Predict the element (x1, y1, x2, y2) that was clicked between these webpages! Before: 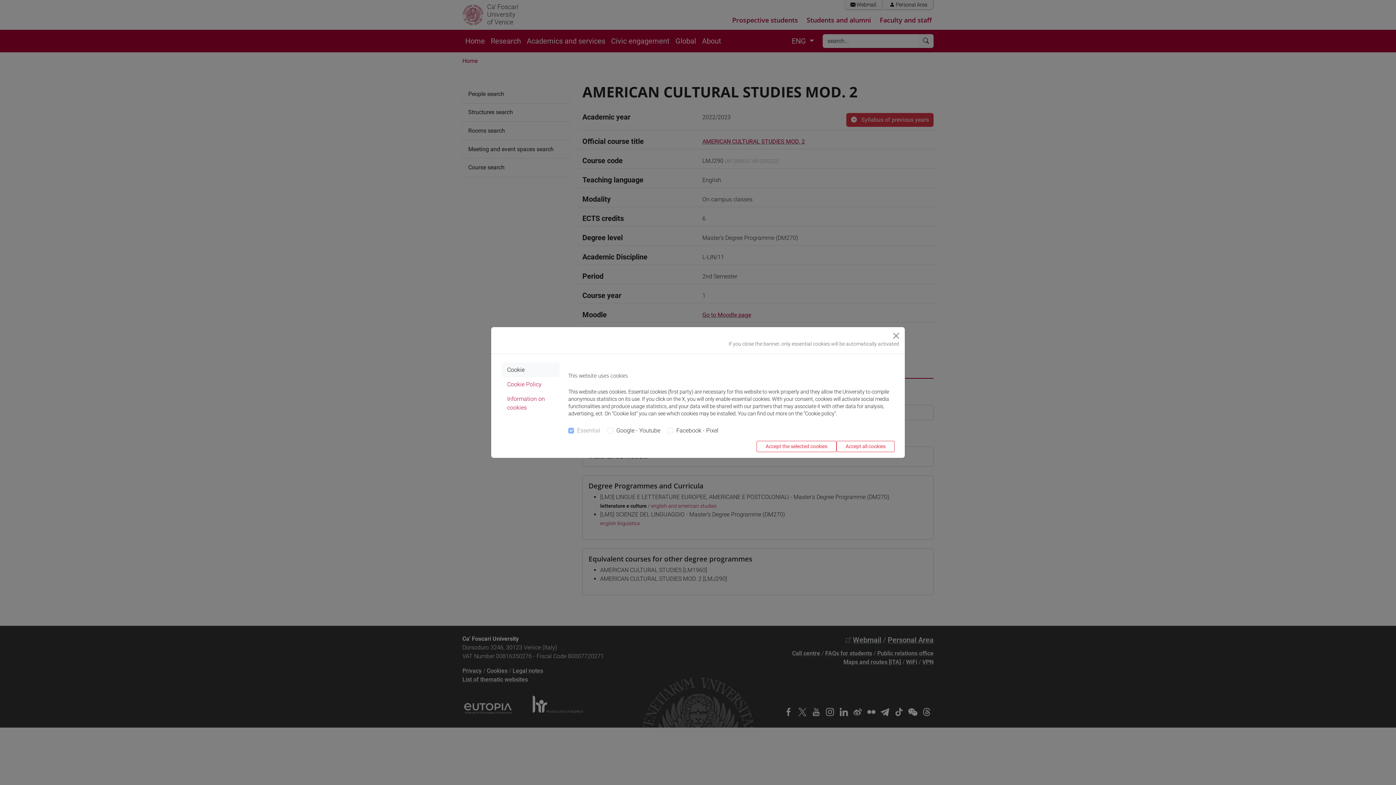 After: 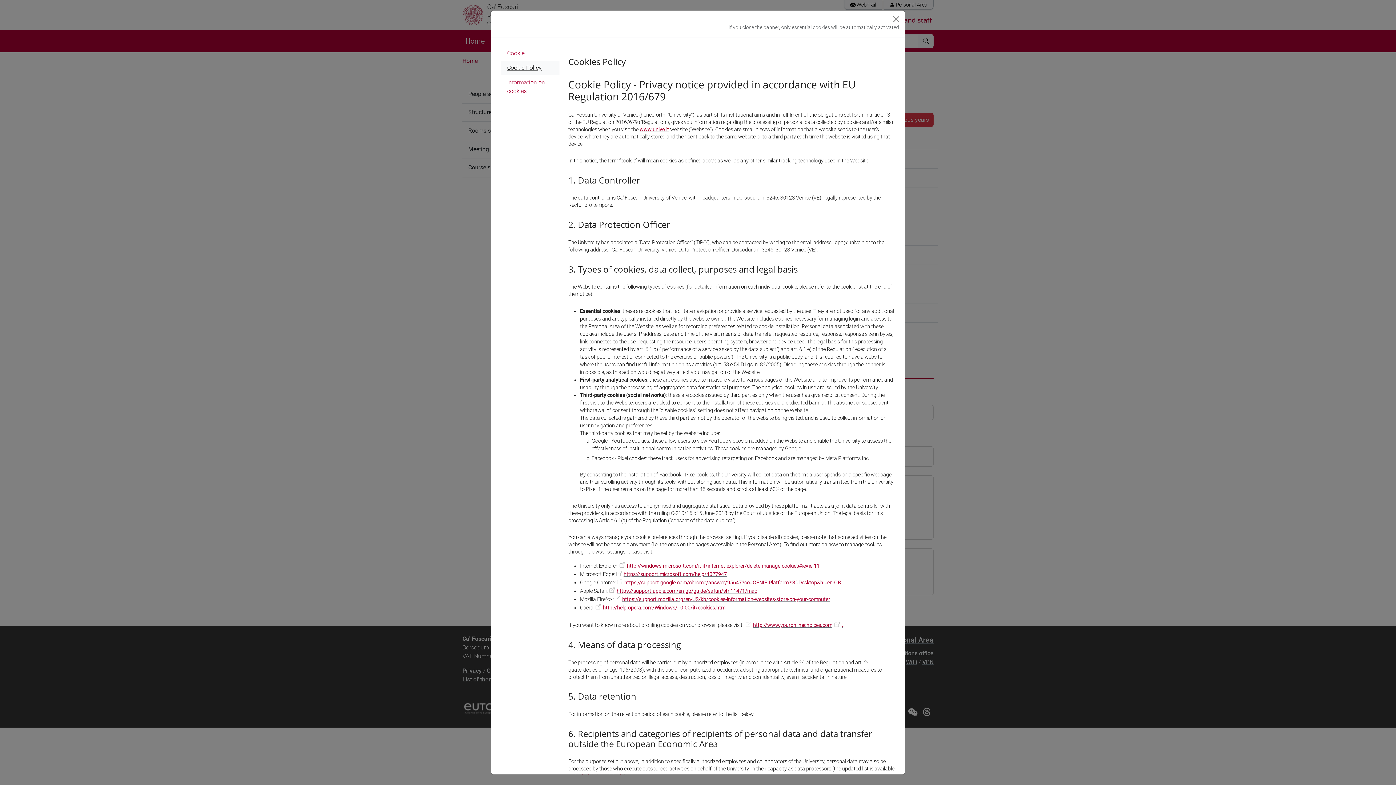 Action: bbox: (501, 377, 559, 391) label: Cookie Policy